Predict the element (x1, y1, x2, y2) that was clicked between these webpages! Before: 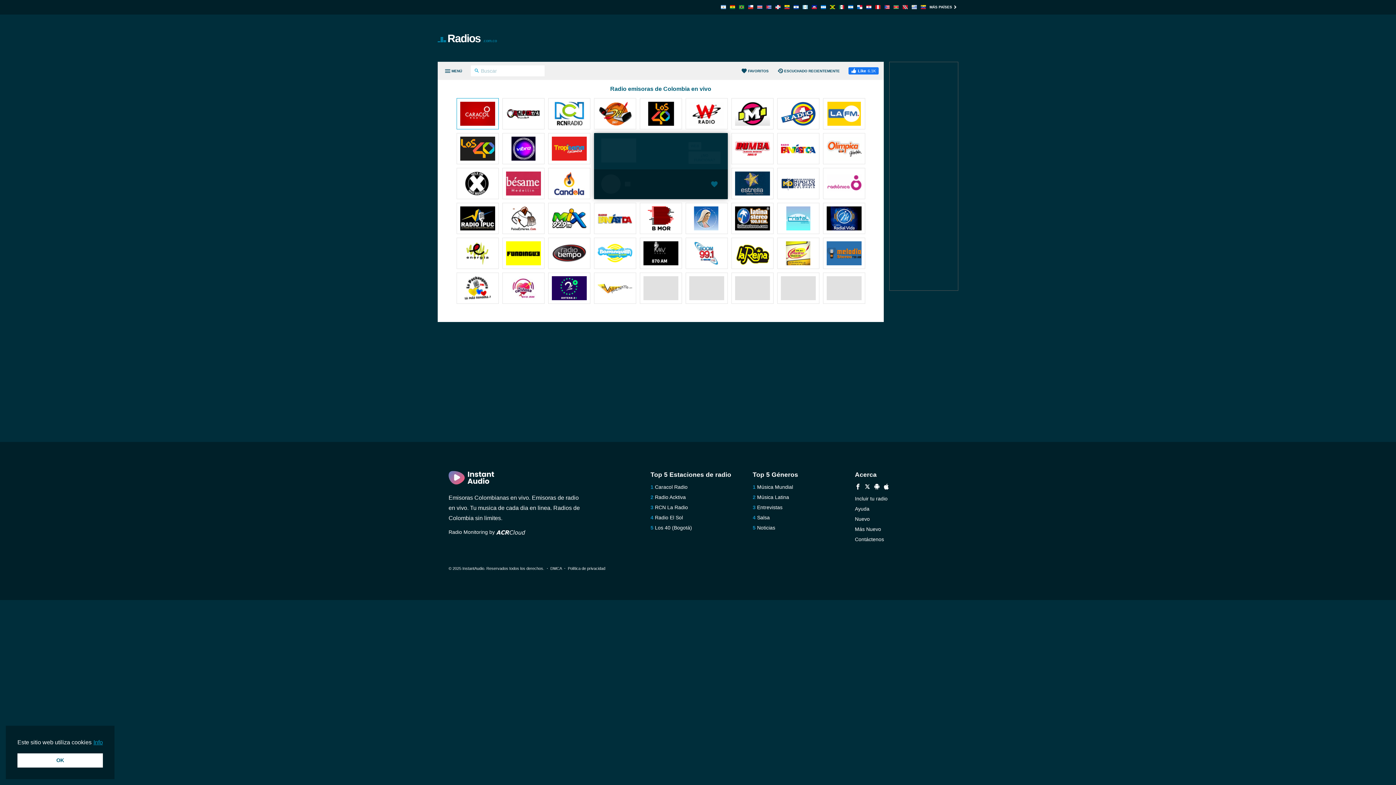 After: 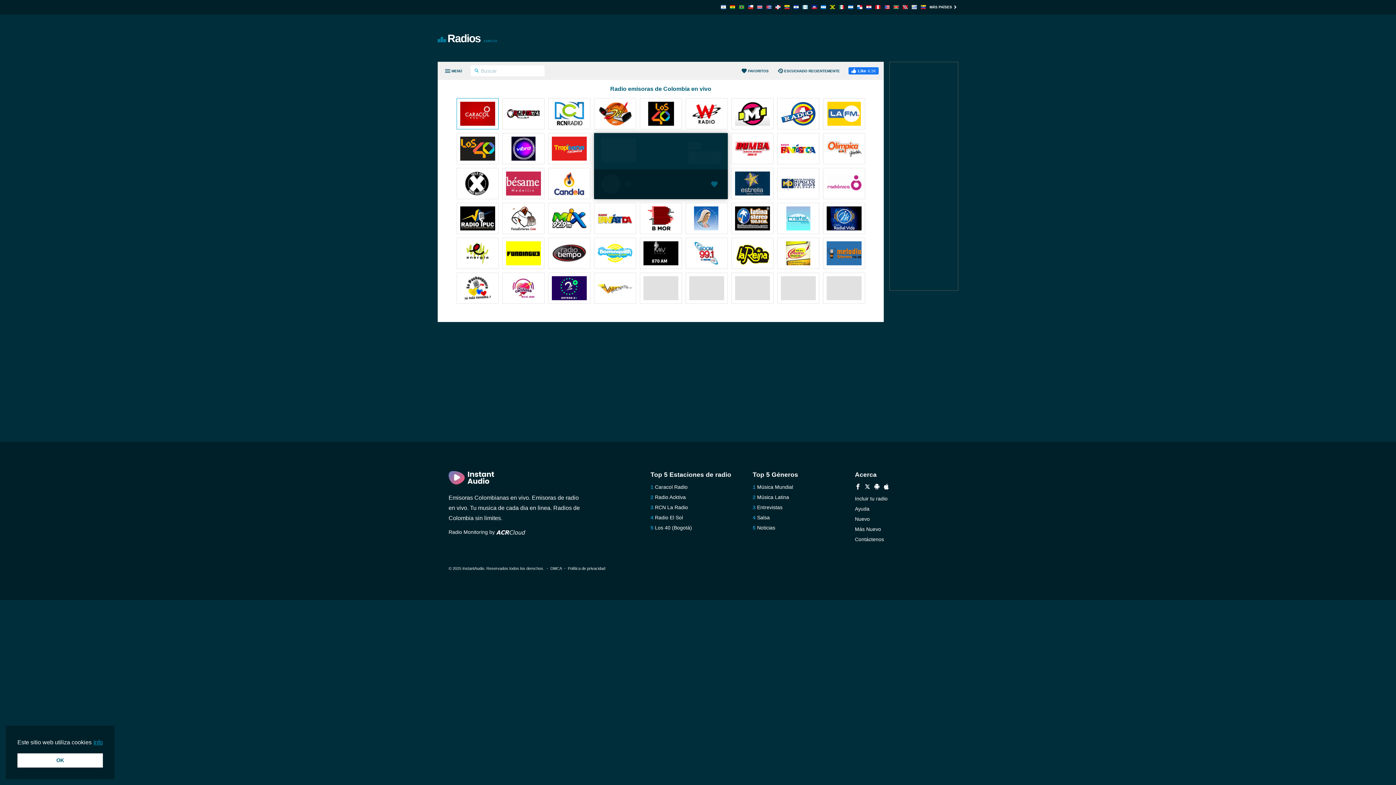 Action: bbox: (689, 101, 724, 127)